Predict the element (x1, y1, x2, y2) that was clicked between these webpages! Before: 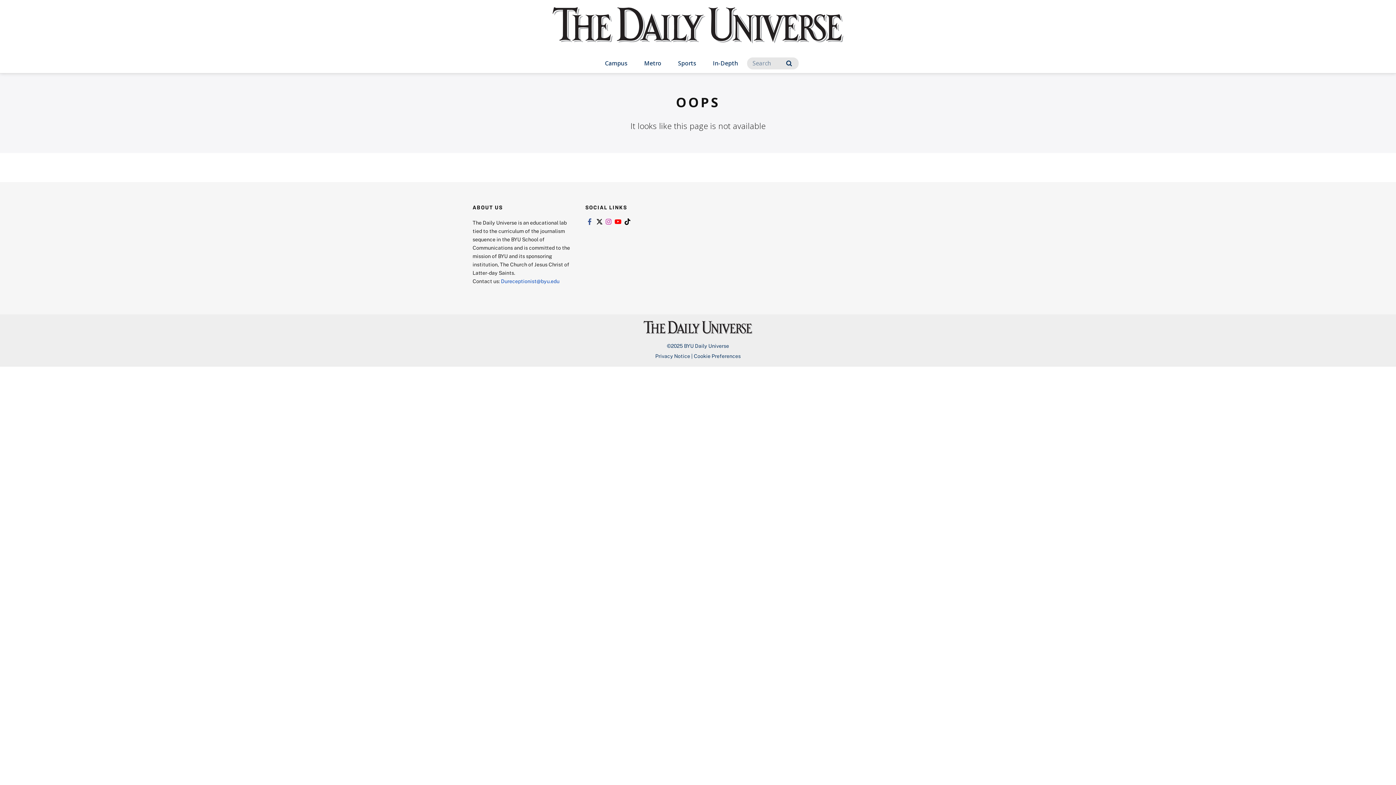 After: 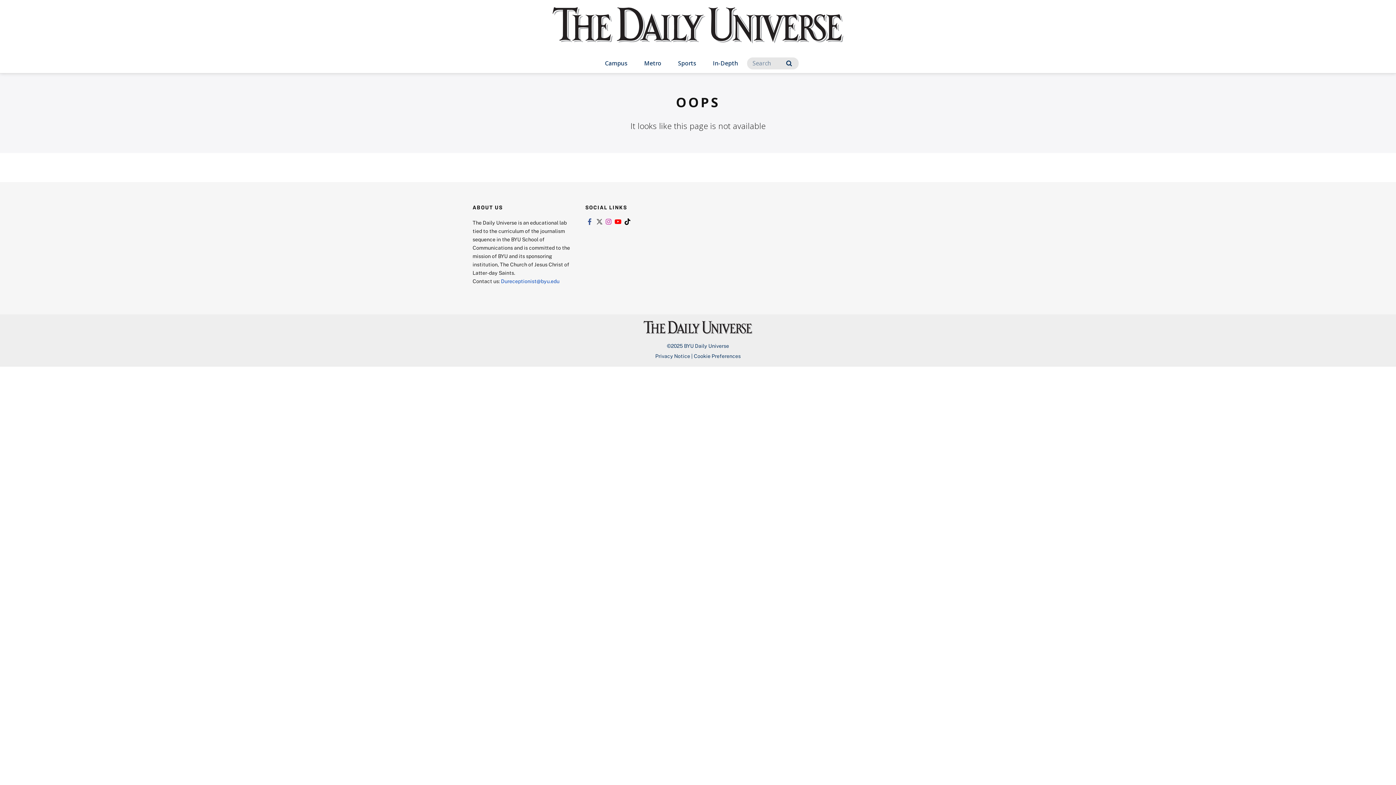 Action: label: Link to twitter bbox: (594, 218, 603, 225)